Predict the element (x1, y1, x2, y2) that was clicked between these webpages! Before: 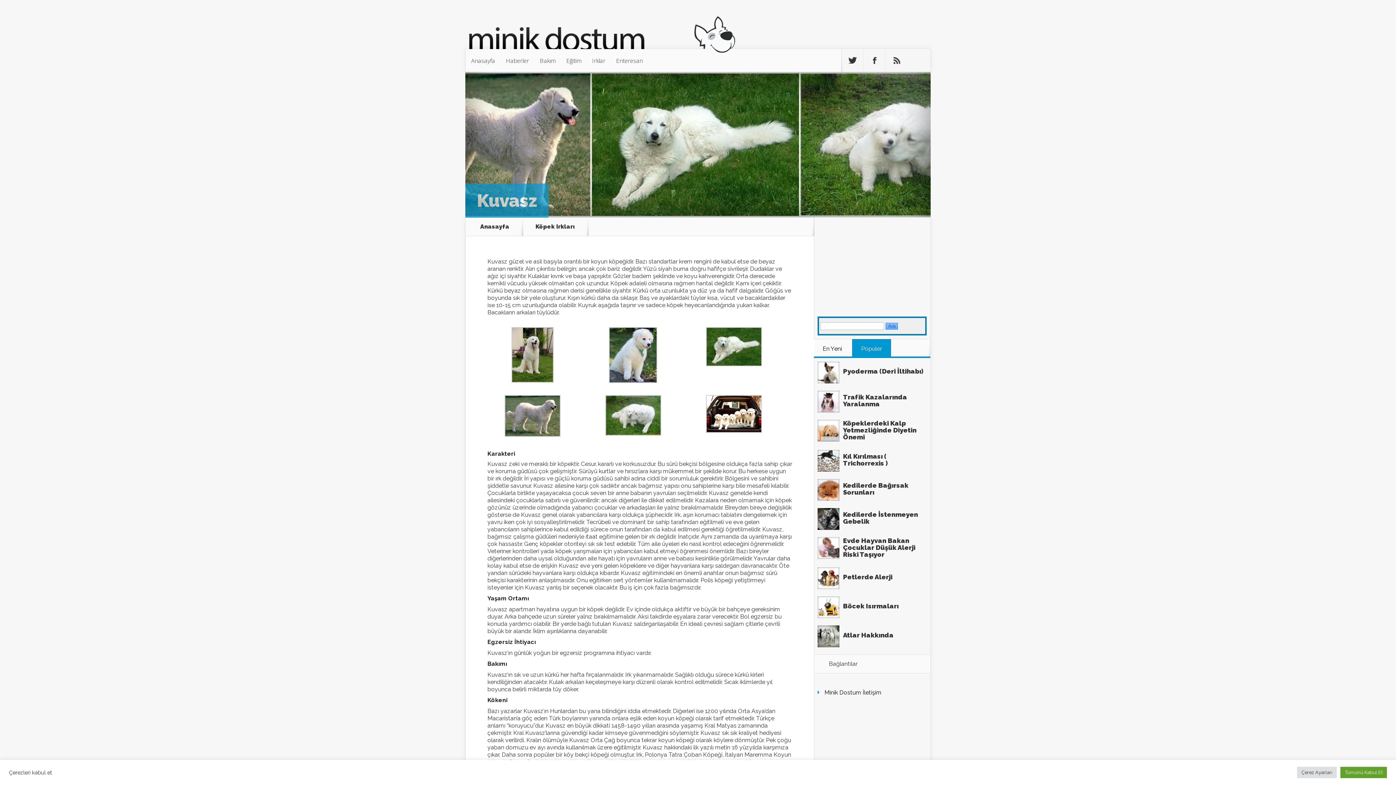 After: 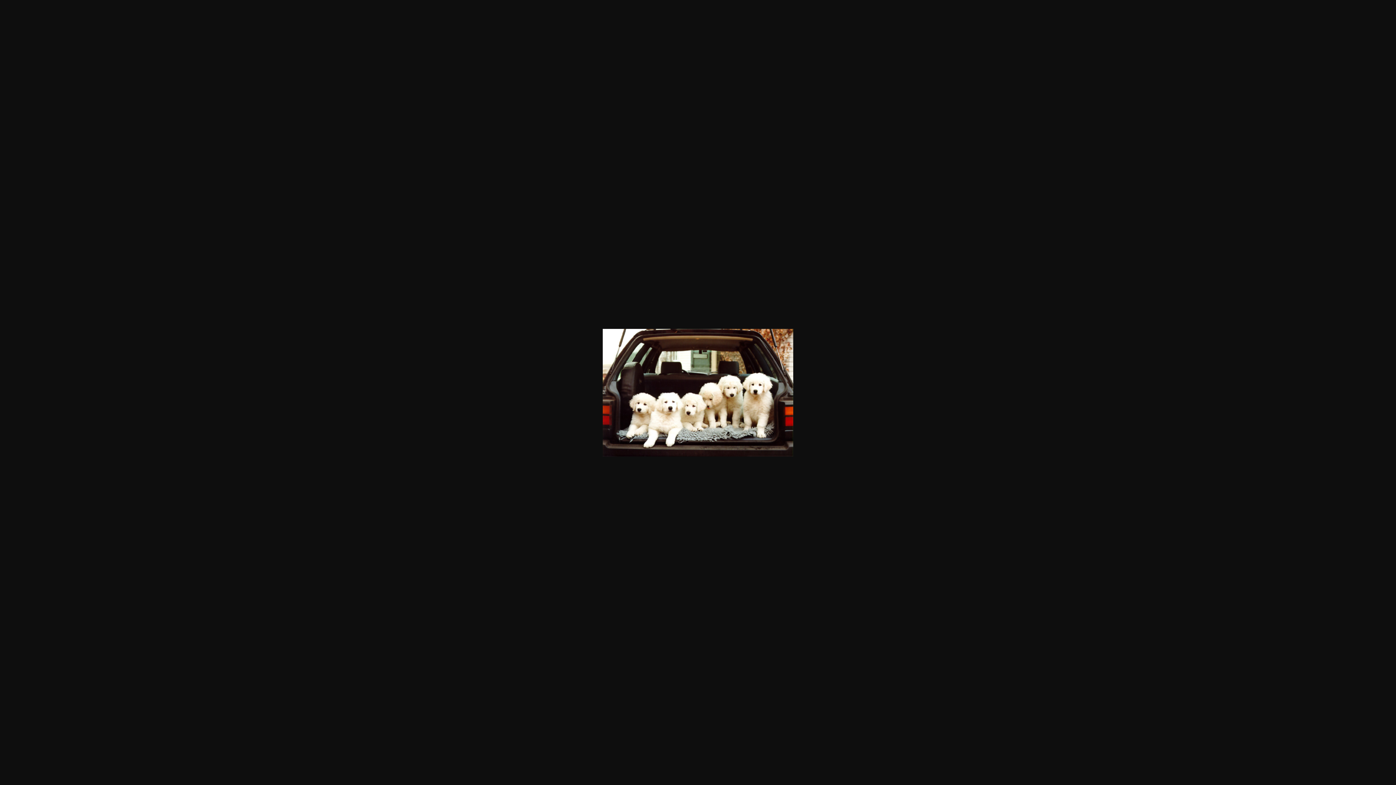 Action: bbox: (688, 395, 779, 434)